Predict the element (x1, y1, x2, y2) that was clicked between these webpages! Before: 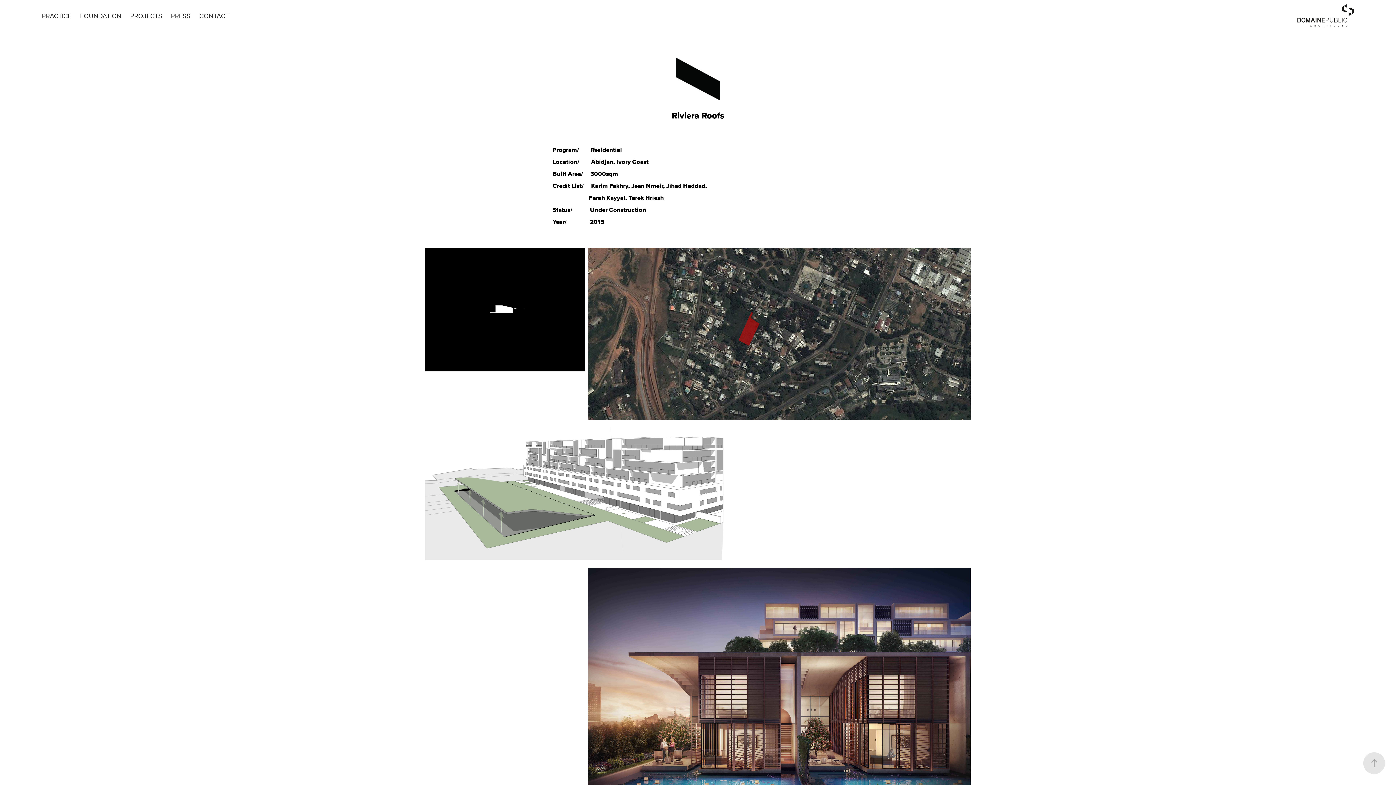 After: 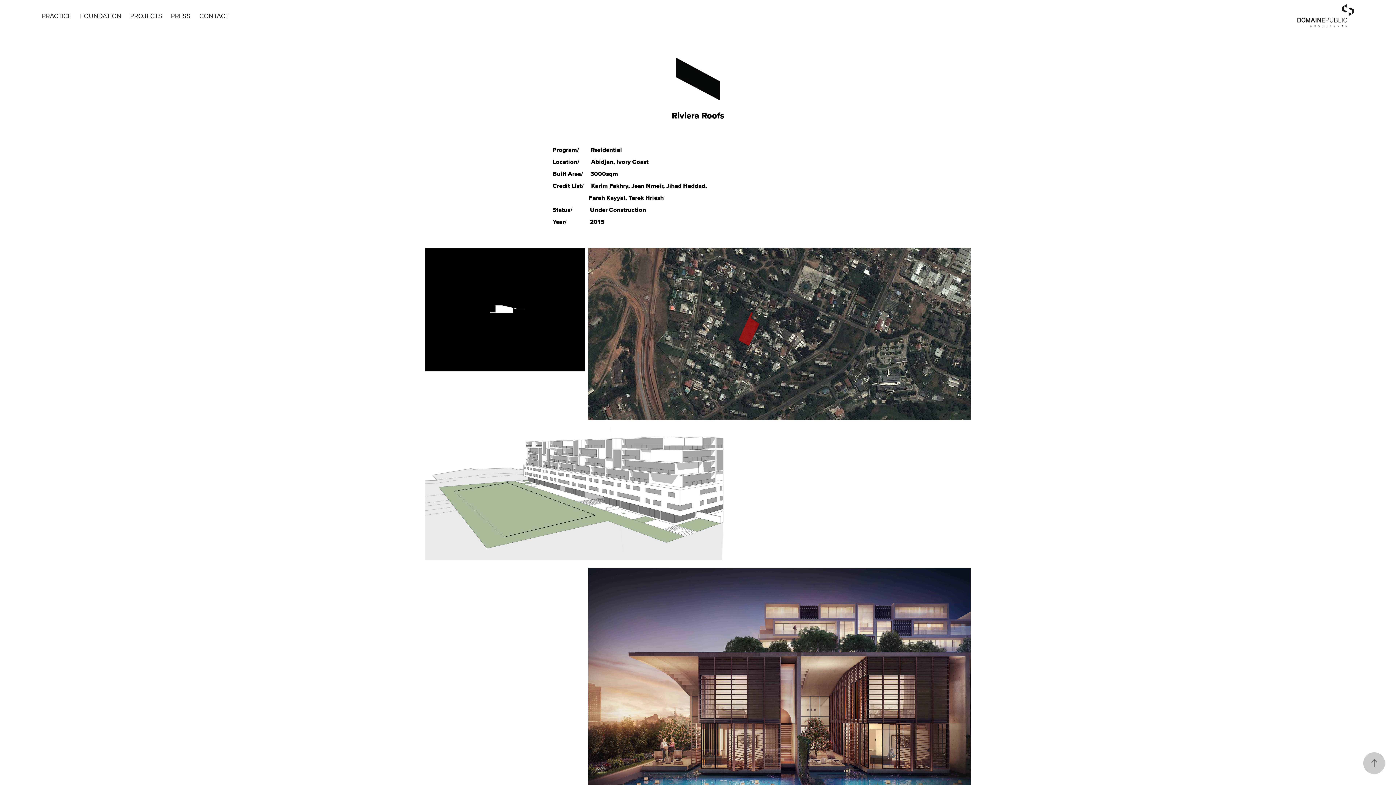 Action: bbox: (1363, 752, 1385, 774)